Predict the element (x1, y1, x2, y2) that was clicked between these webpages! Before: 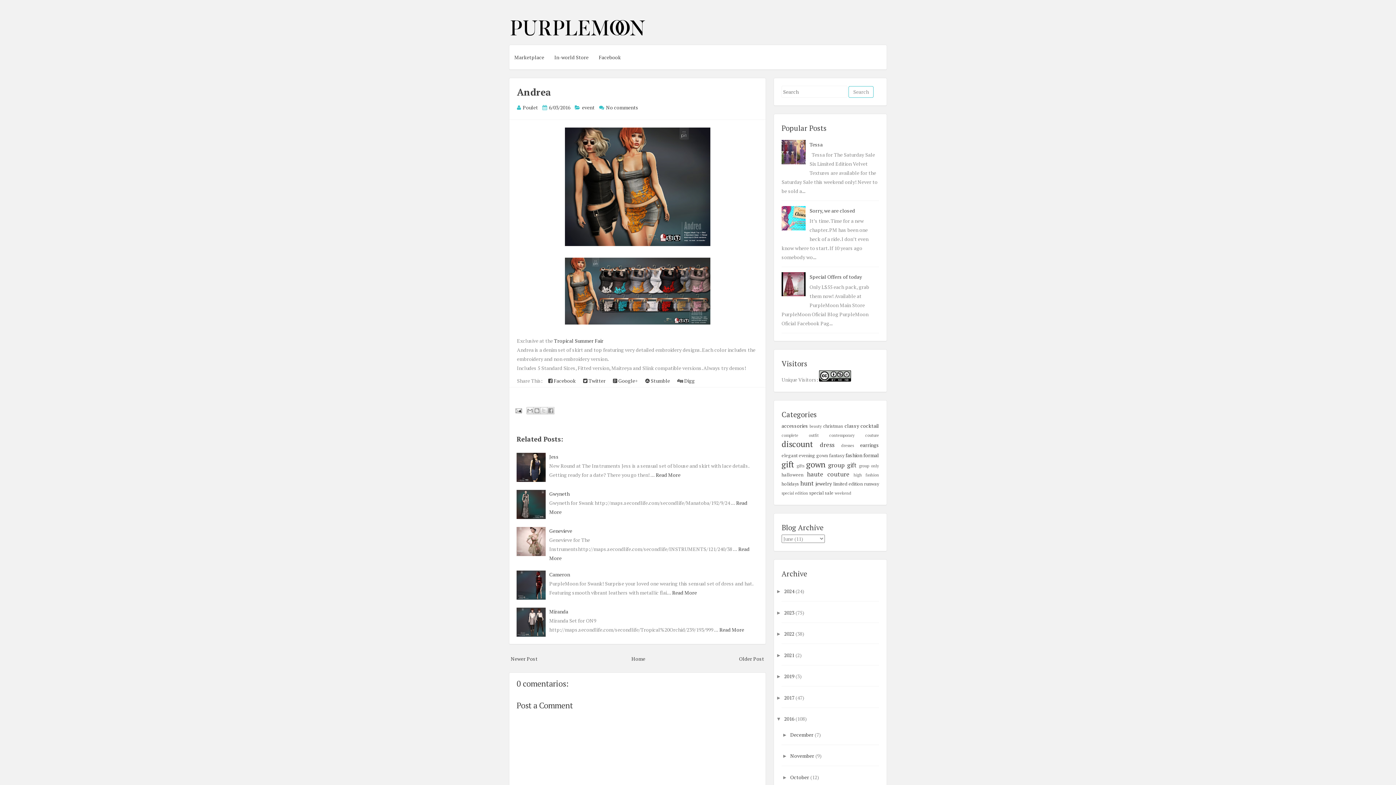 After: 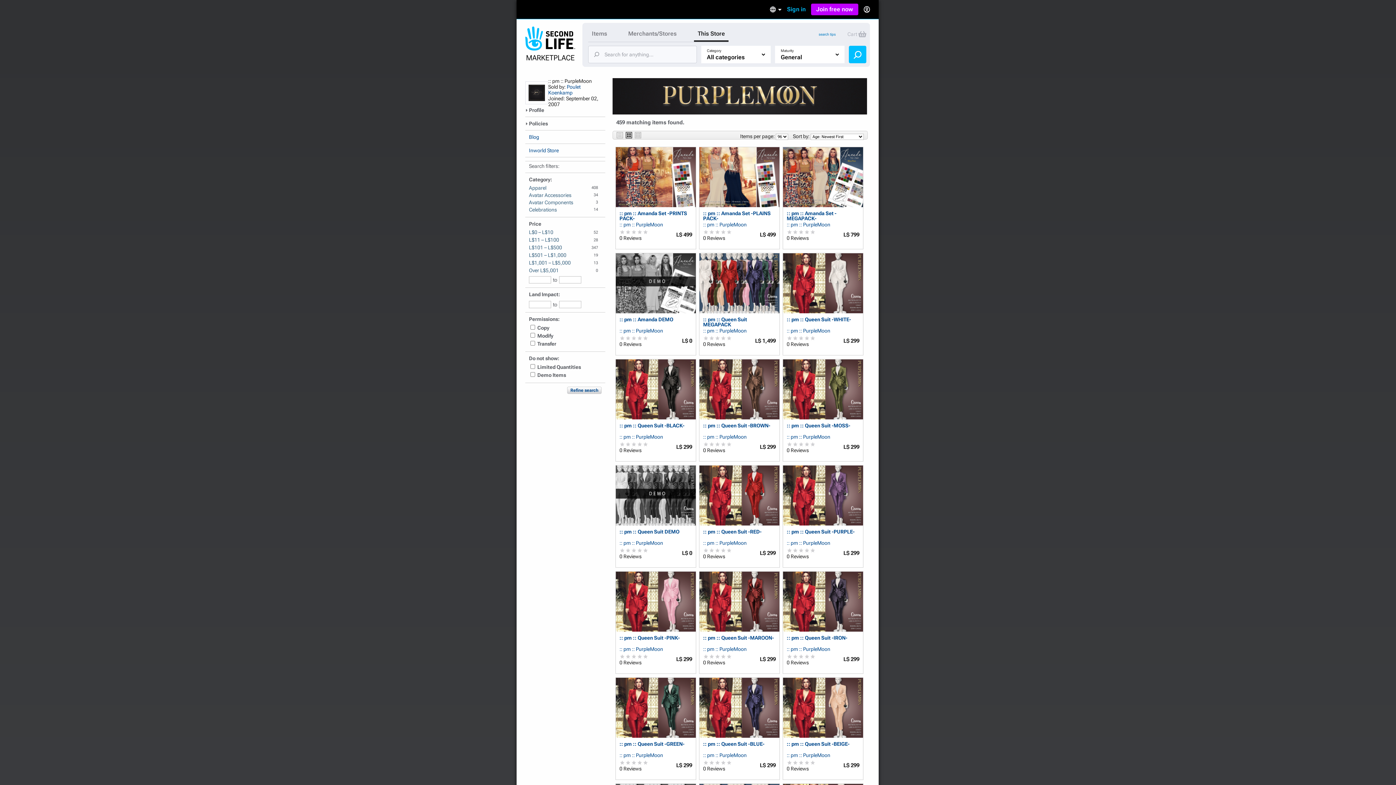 Action: label: Marketplace bbox: (509, 45, 549, 69)